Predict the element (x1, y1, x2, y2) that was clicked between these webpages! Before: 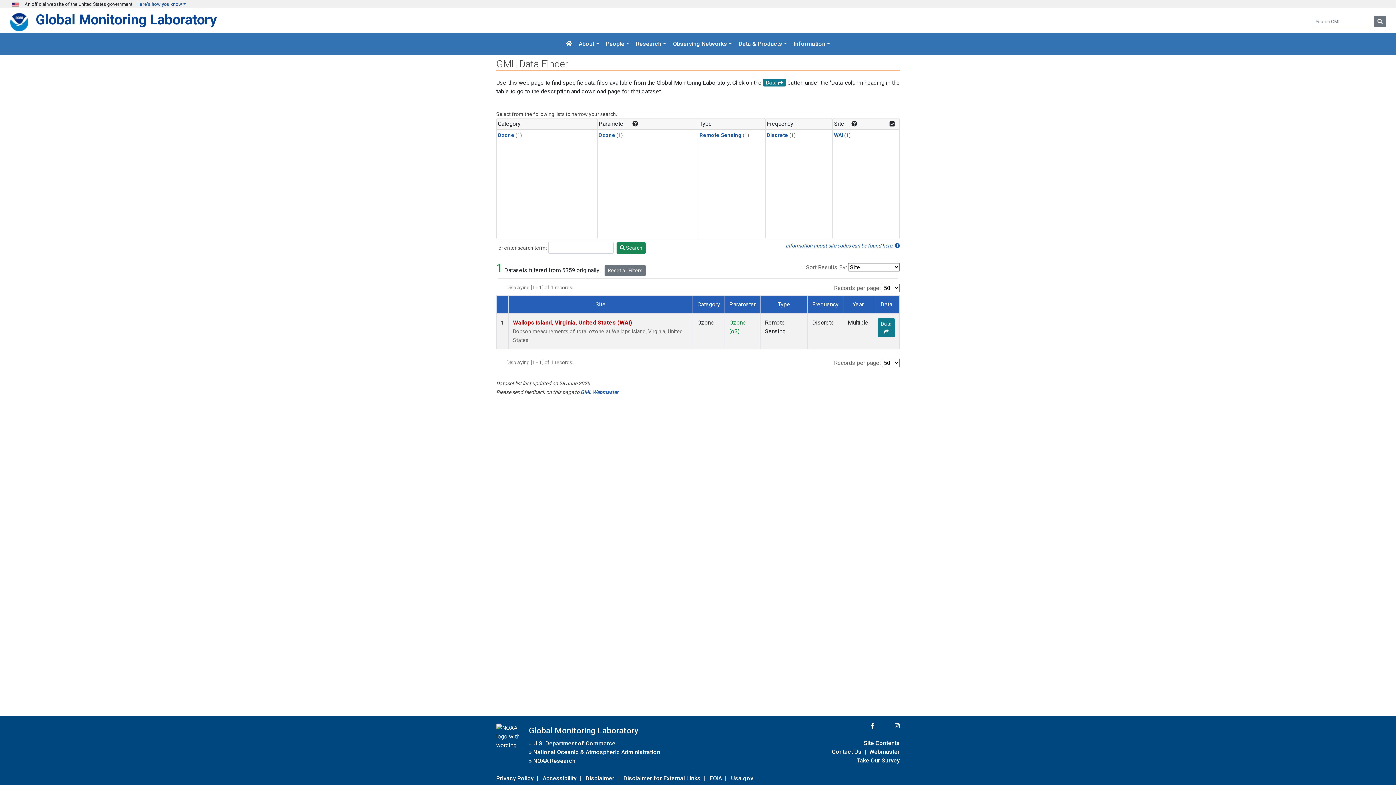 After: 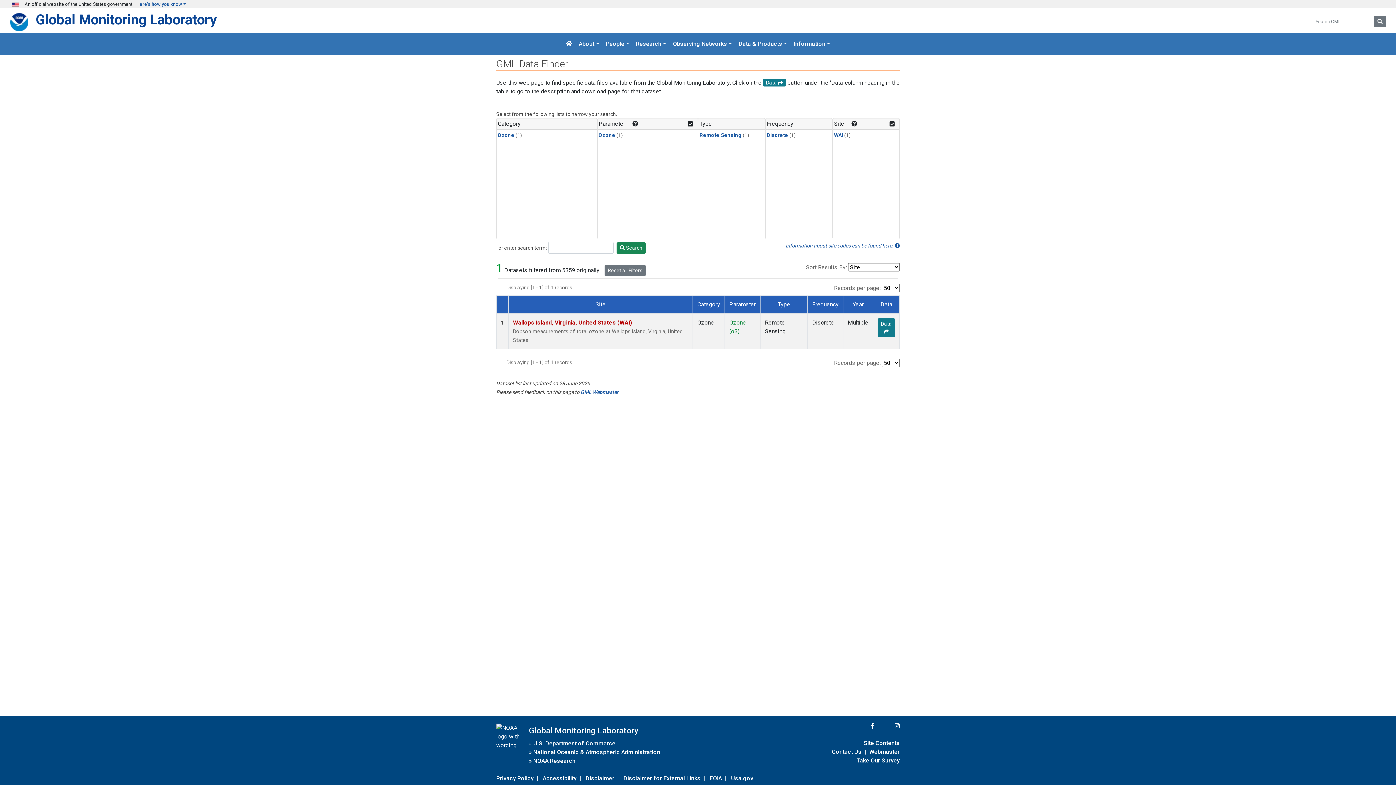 Action: bbox: (598, 132, 615, 138) label: Ozone